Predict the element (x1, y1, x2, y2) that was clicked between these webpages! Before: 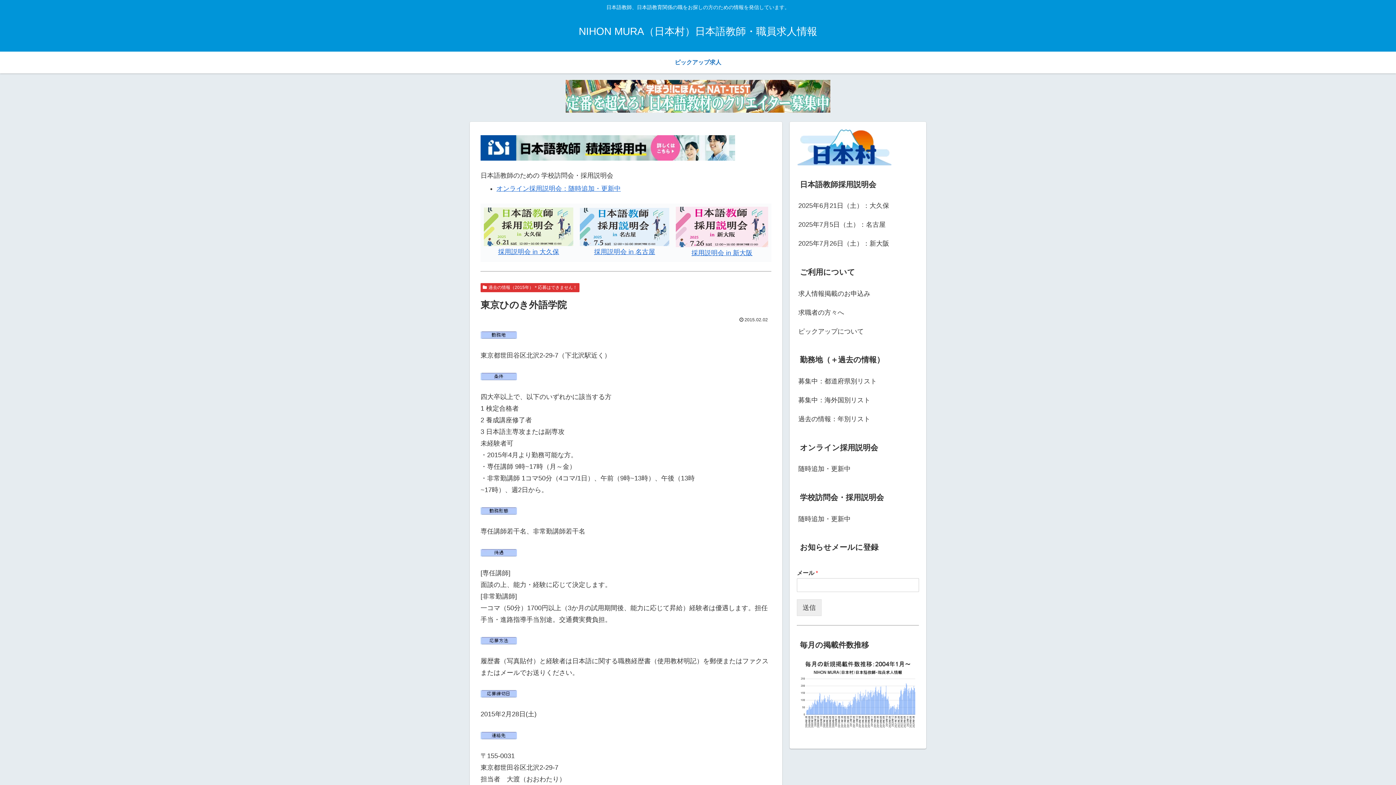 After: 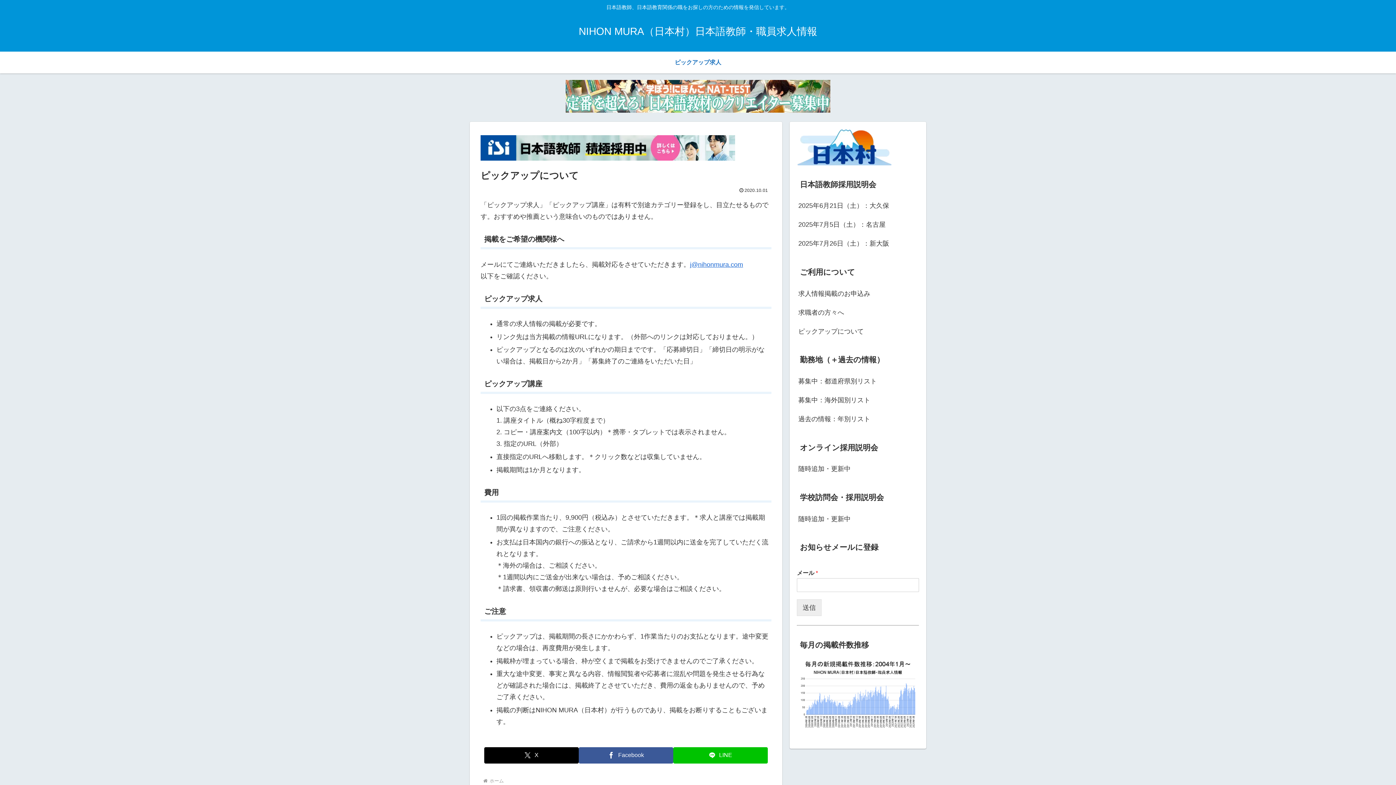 Action: bbox: (797, 322, 919, 340) label: ピックアップについて